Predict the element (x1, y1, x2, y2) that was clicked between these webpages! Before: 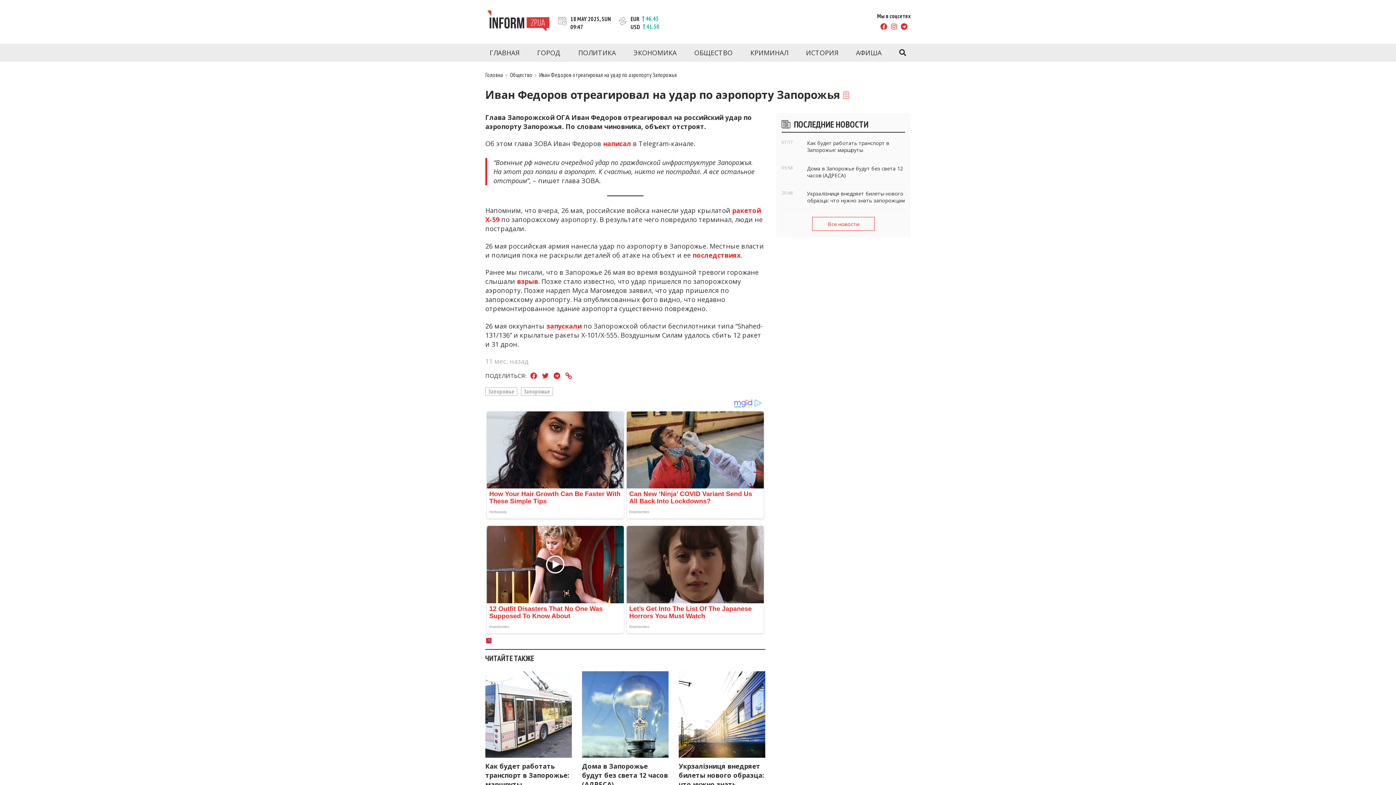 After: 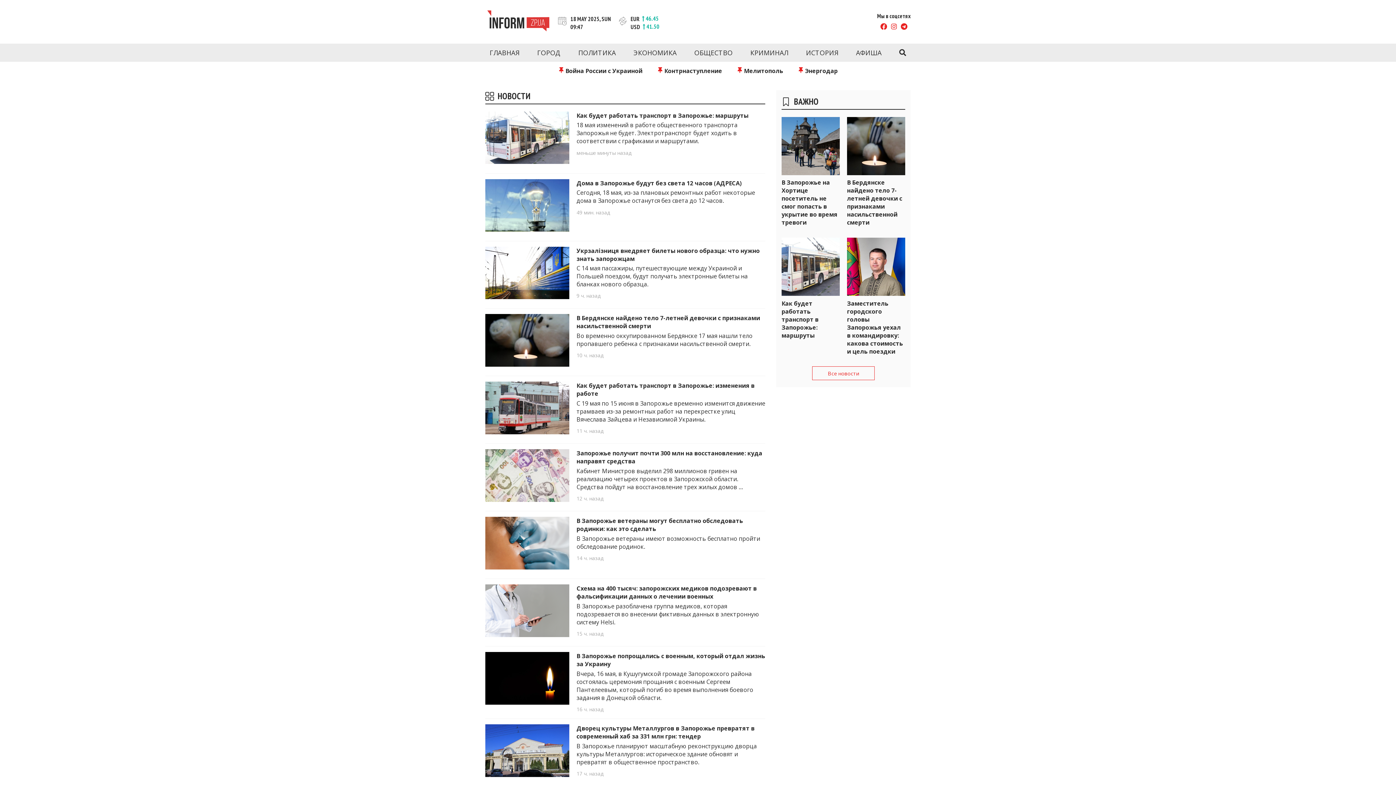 Action: bbox: (812, 217, 874, 230) label: Все новости